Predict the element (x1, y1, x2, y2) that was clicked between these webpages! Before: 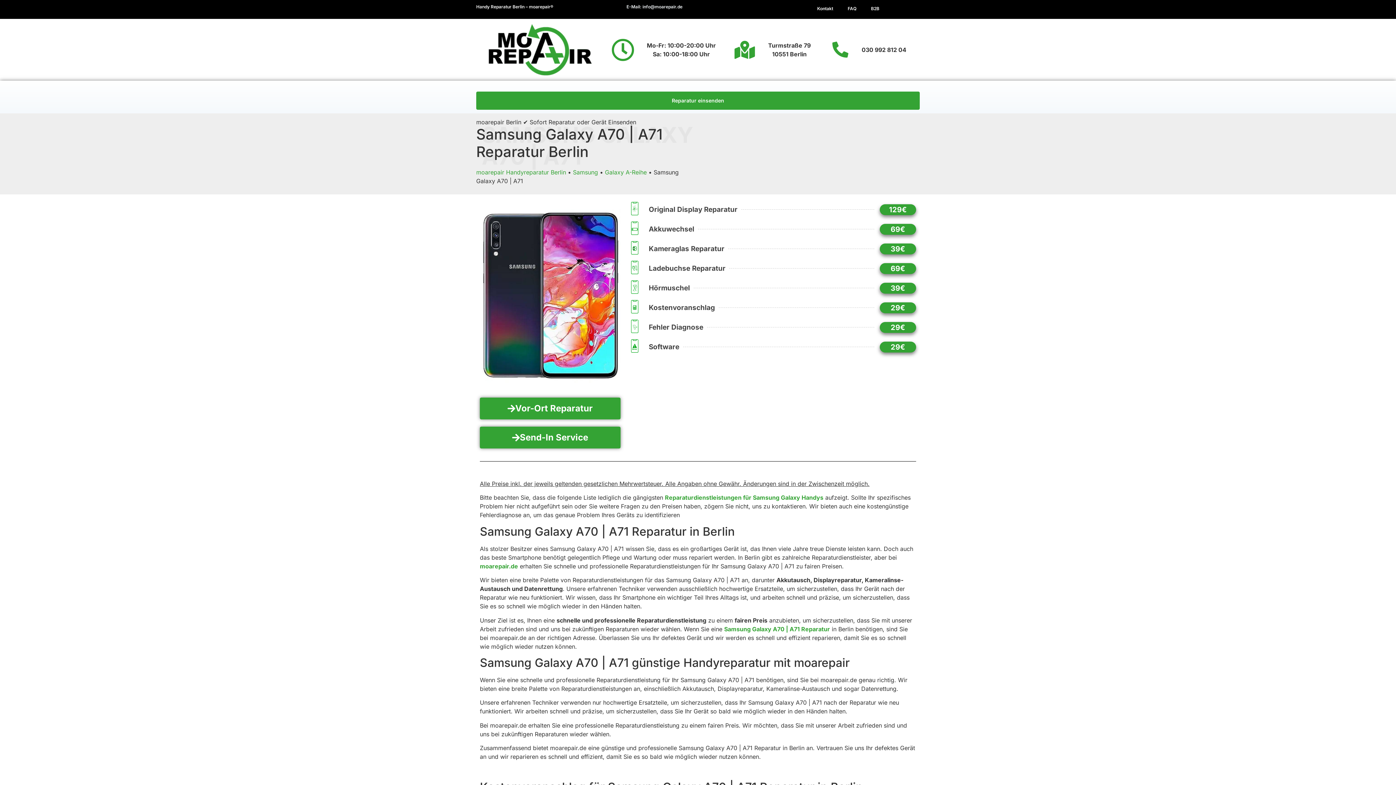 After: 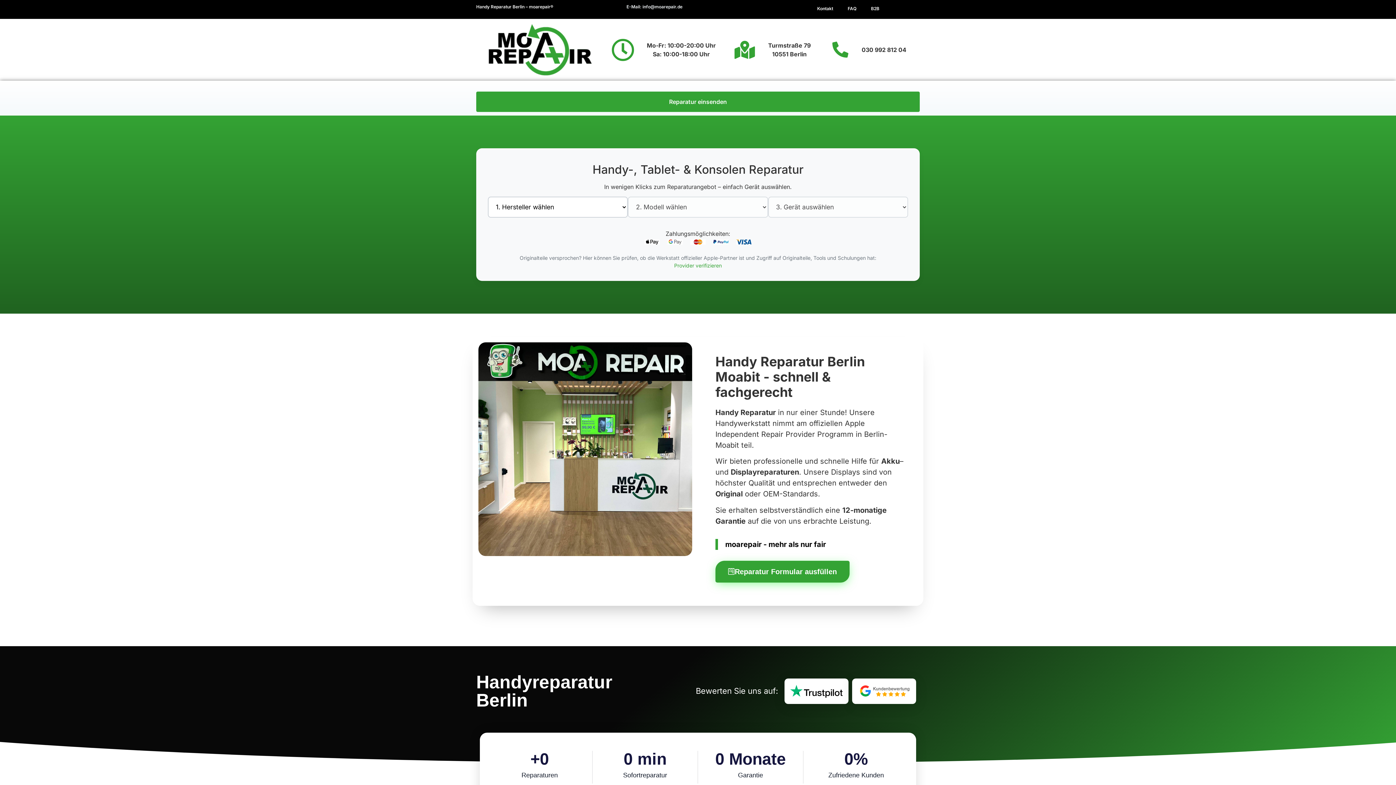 Action: bbox: (476, 168, 566, 176) label: moarepair Handyreparatur Berlin